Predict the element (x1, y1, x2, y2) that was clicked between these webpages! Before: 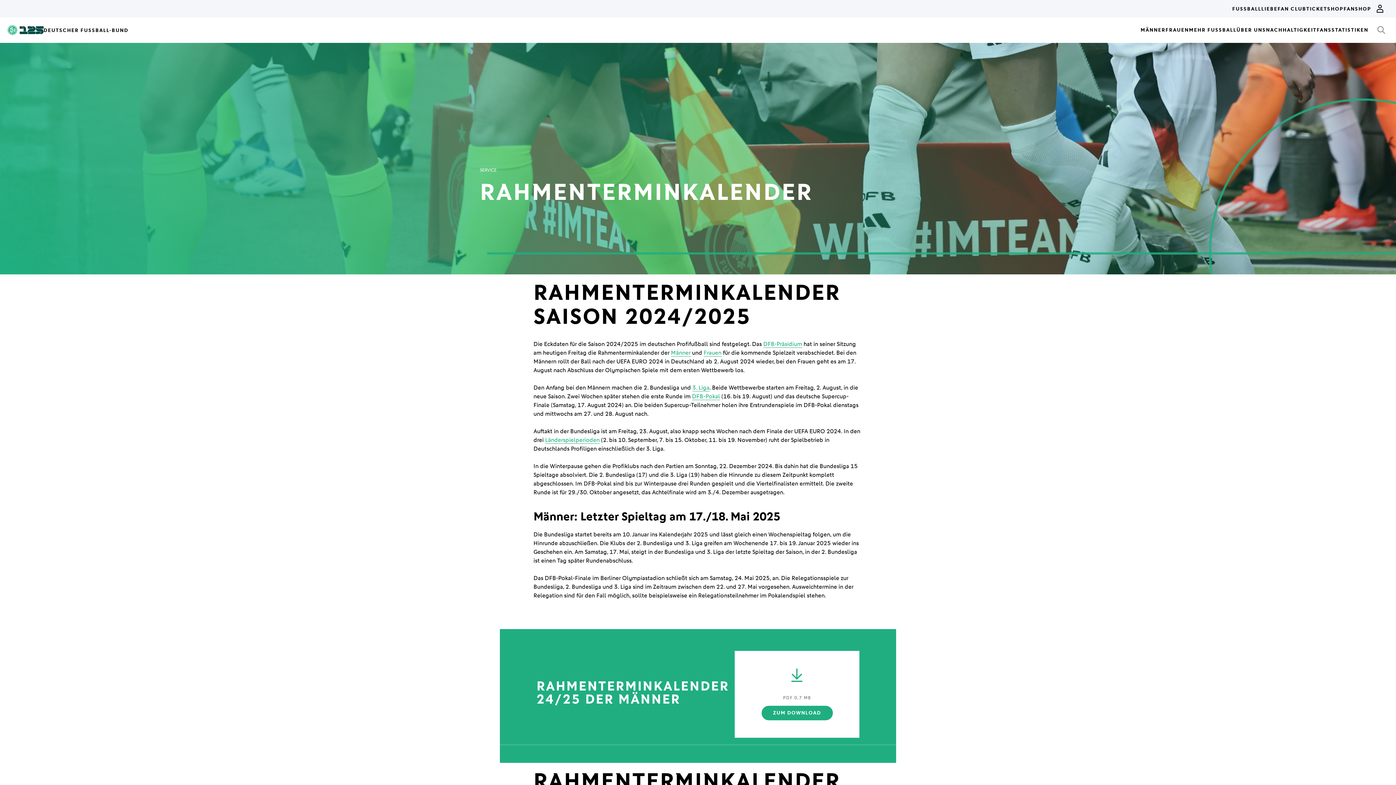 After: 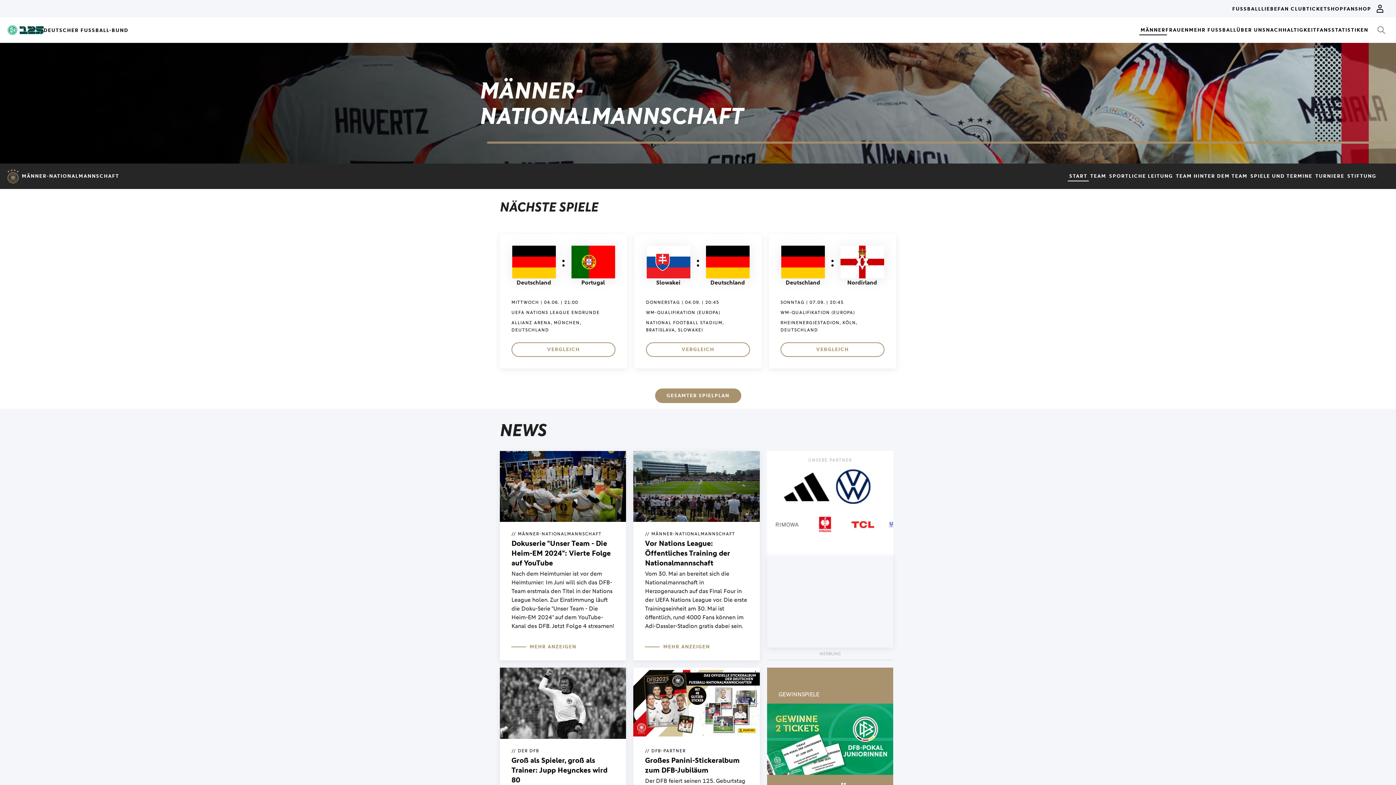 Action: label: Länderspielperioden bbox: (545, 436, 599, 444)